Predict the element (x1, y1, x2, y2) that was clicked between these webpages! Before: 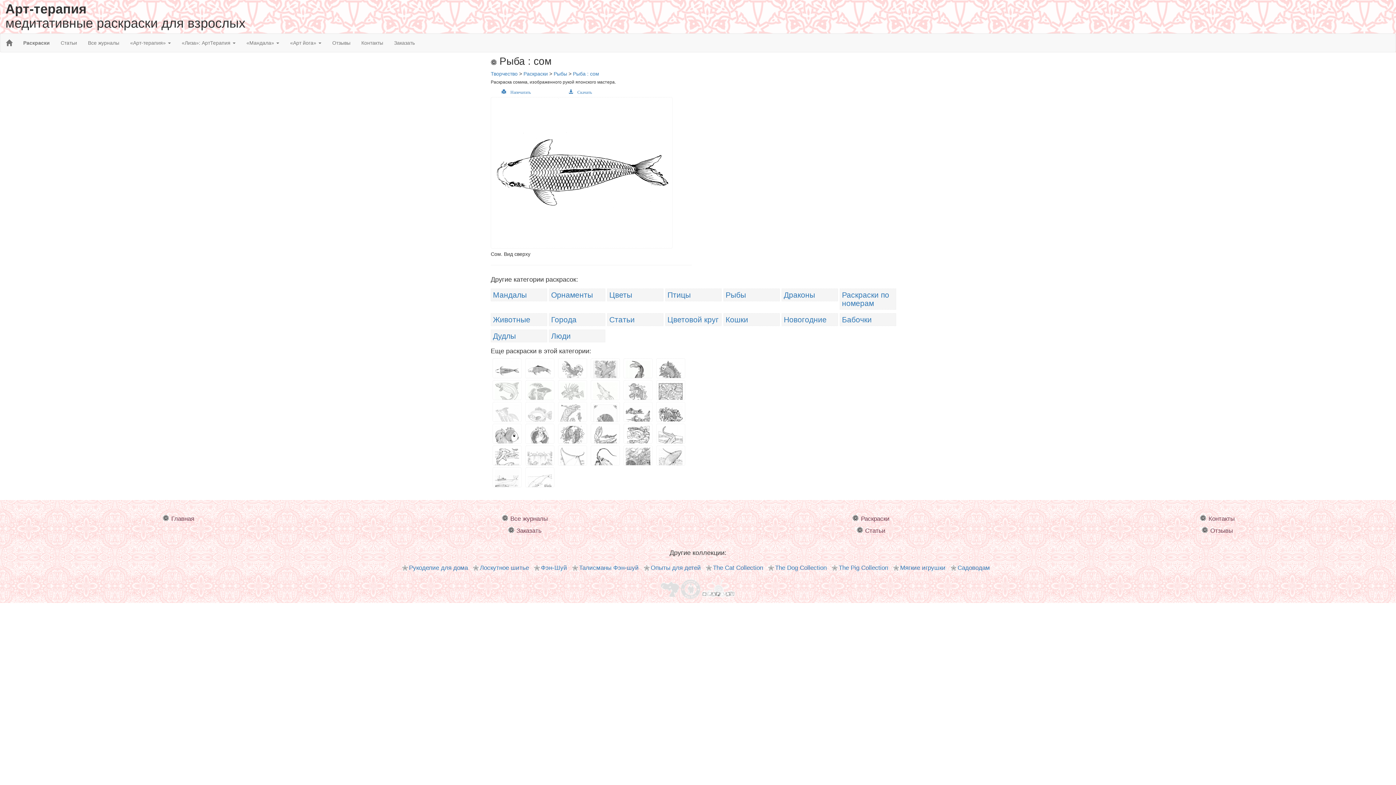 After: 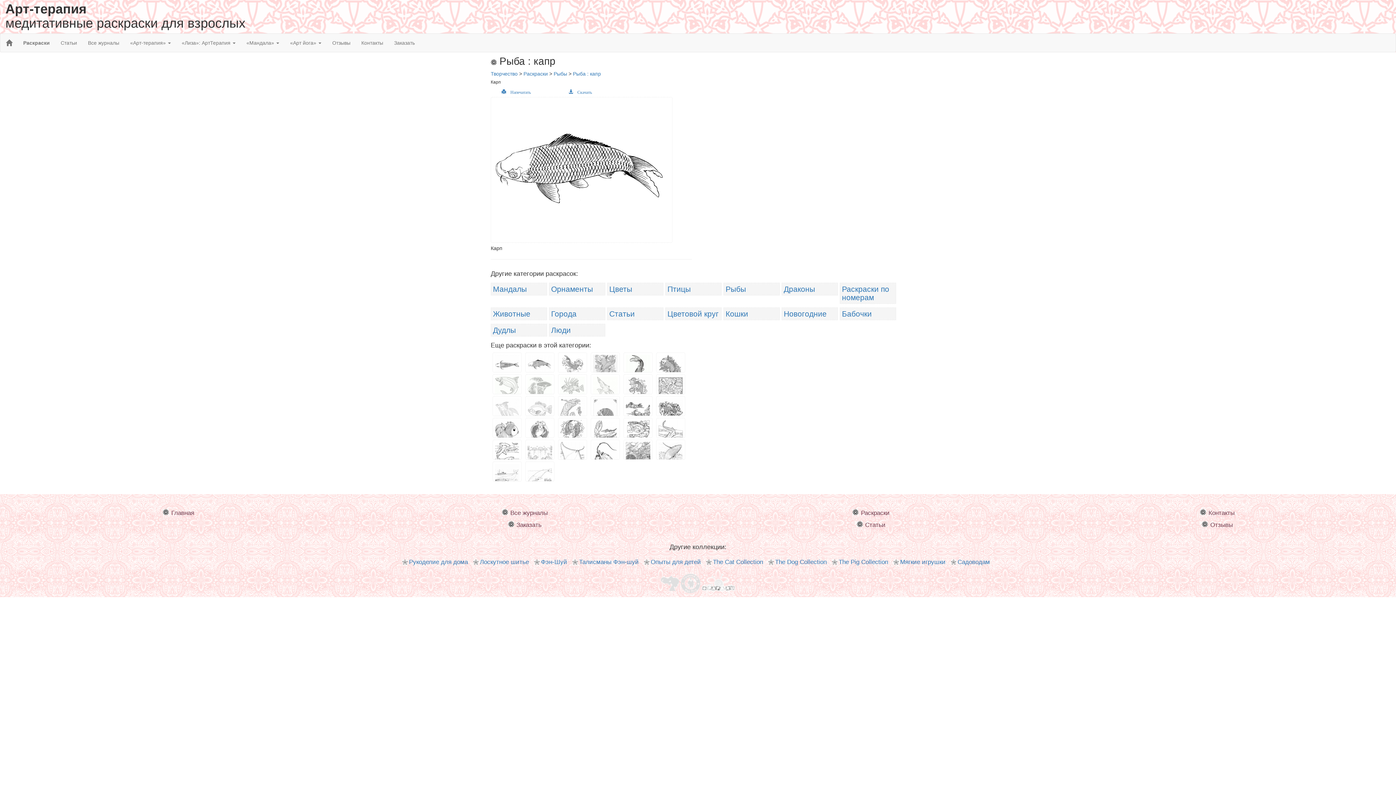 Action: bbox: (527, 367, 552, 373)